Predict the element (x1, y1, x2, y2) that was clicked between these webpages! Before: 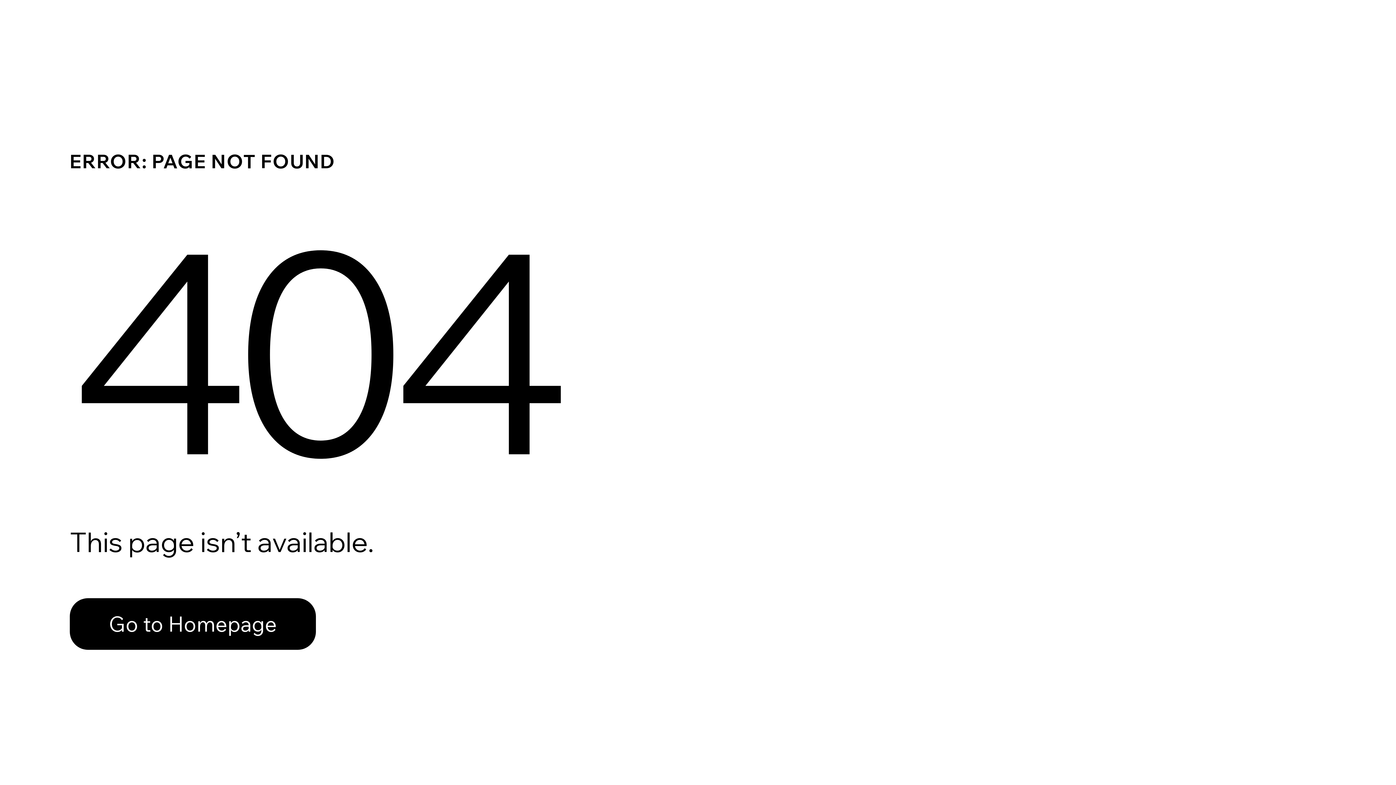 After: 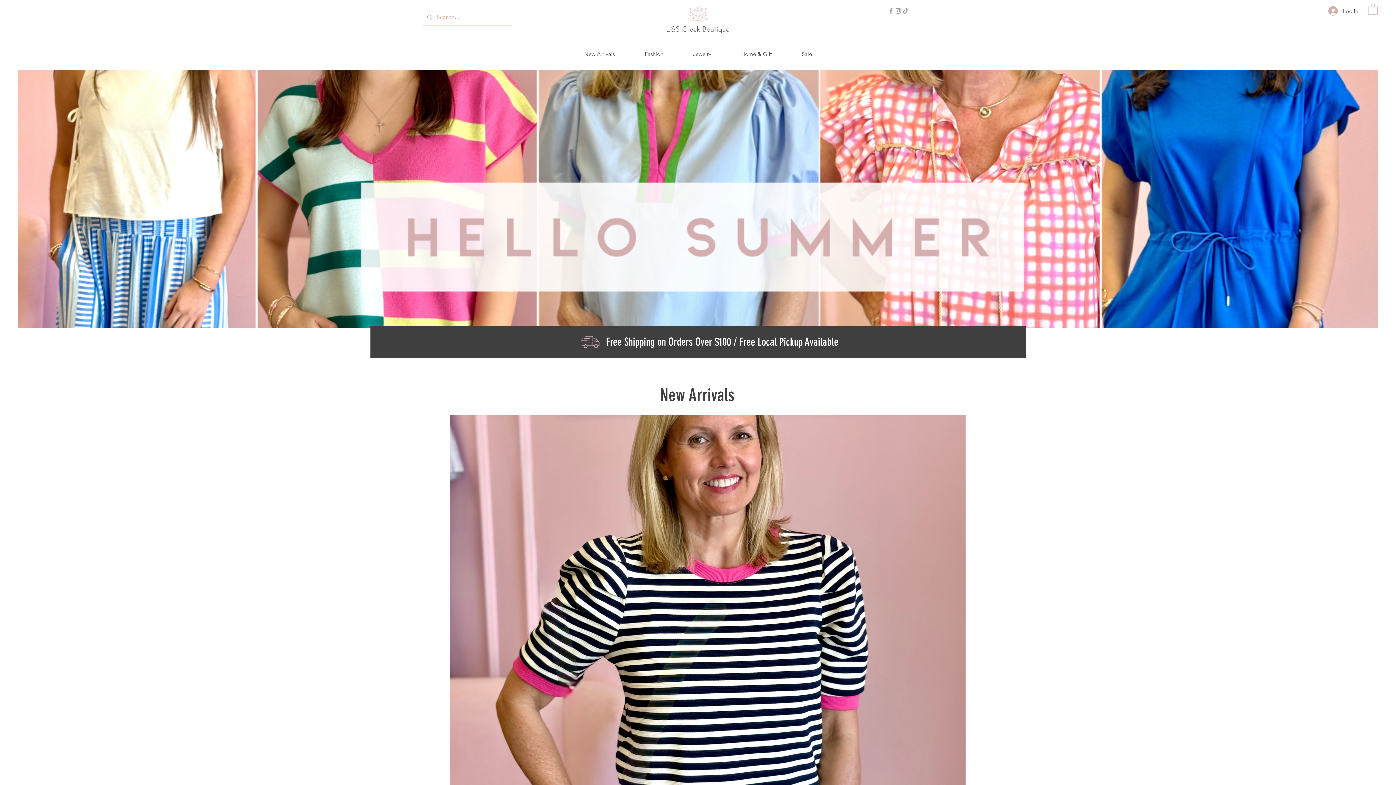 Action: bbox: (69, 582, 768, 659) label: Go to Homepage